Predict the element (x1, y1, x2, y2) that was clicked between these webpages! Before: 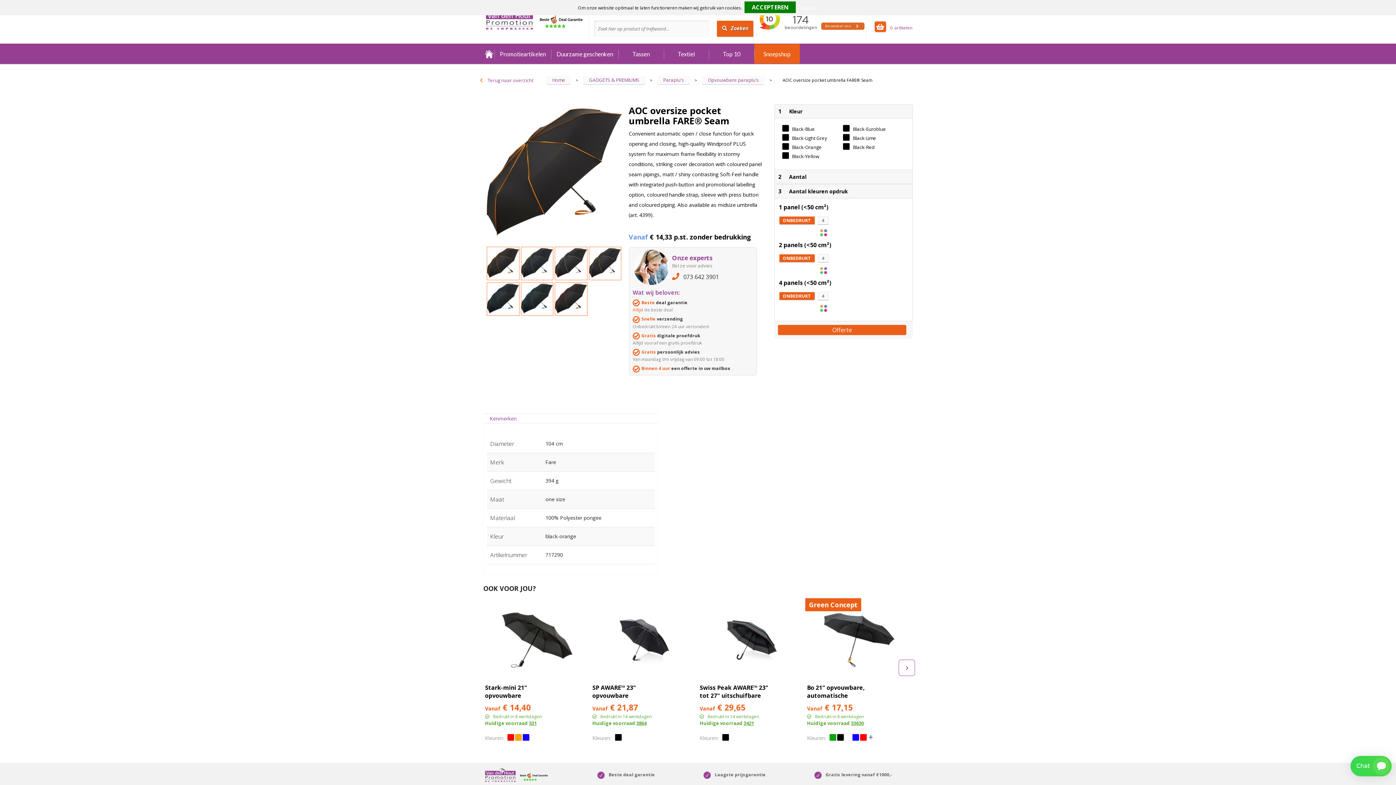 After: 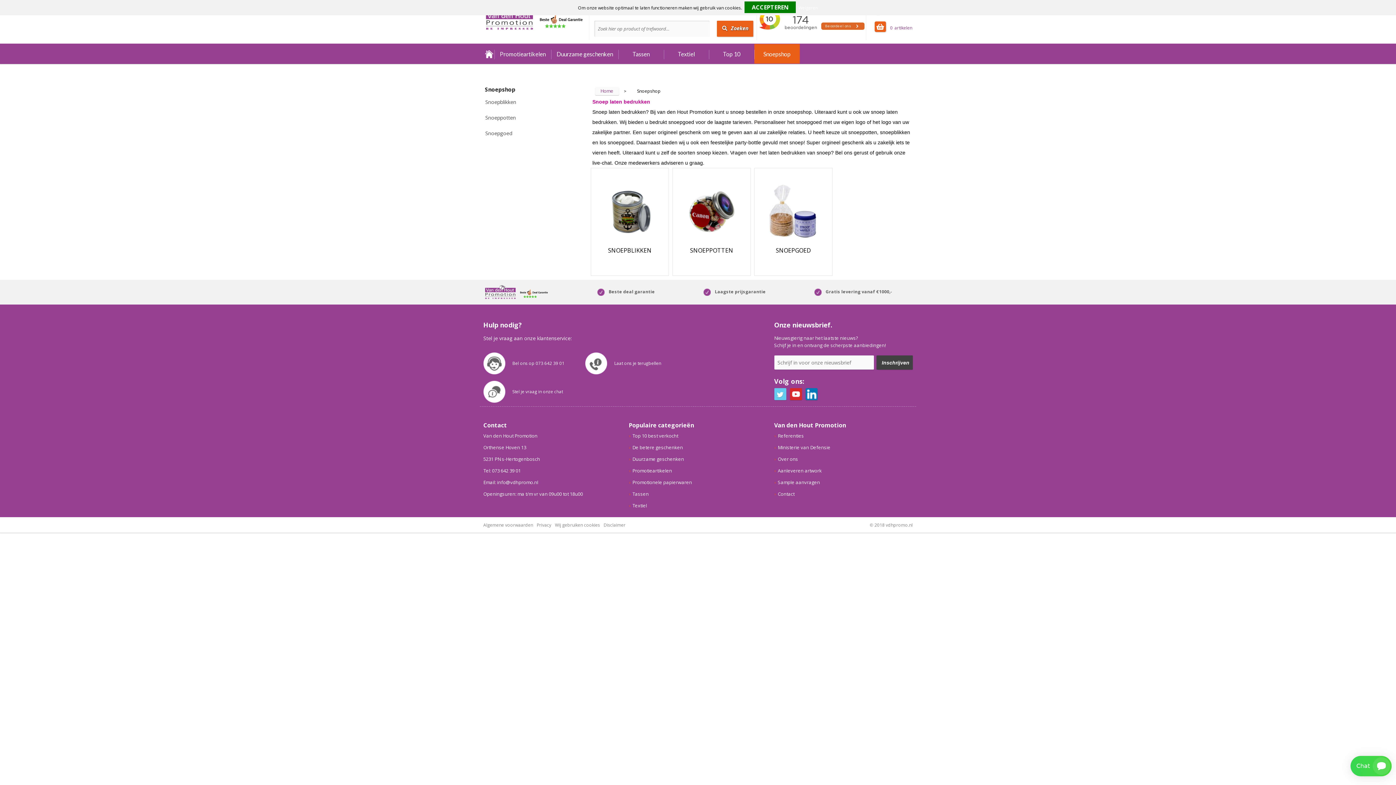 Action: label: Snoepshop bbox: (754, 44, 799, 64)